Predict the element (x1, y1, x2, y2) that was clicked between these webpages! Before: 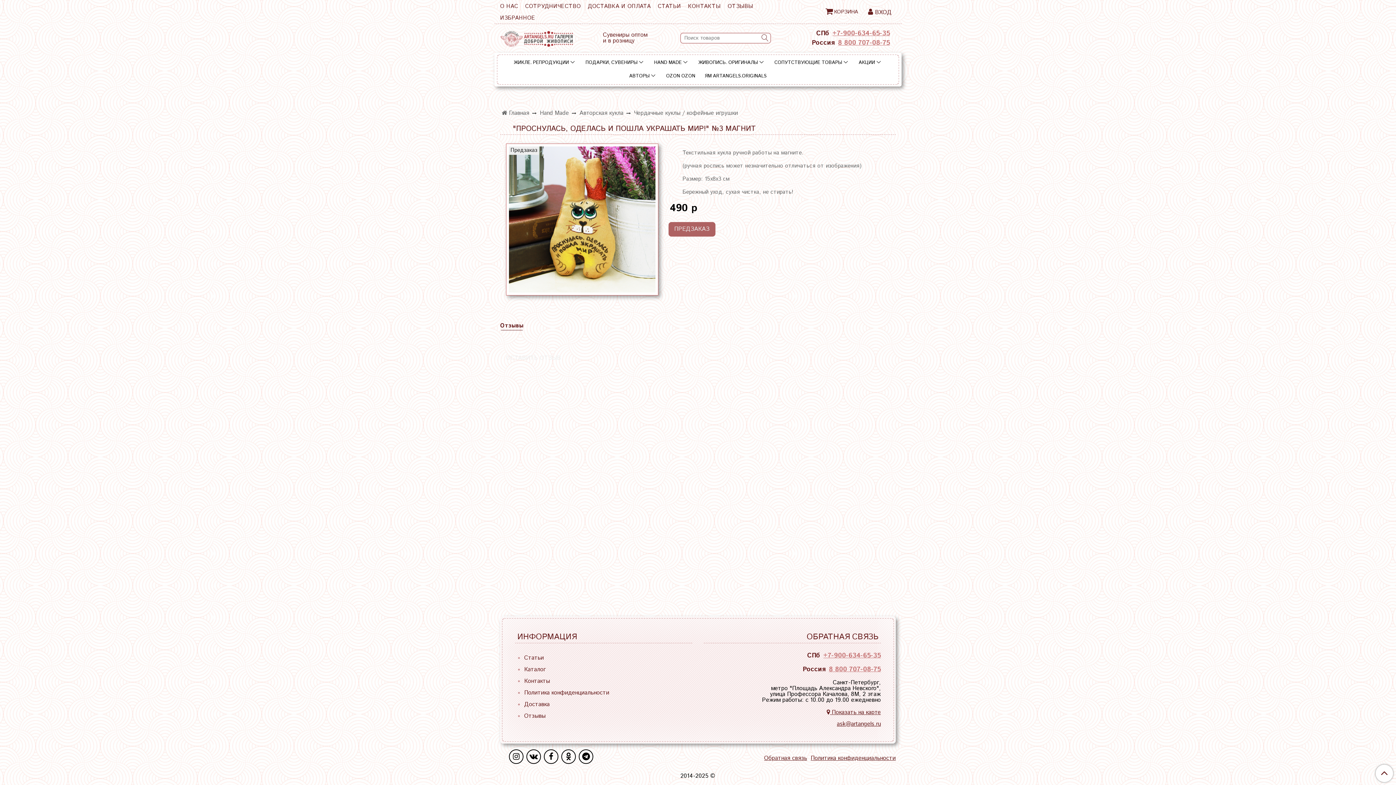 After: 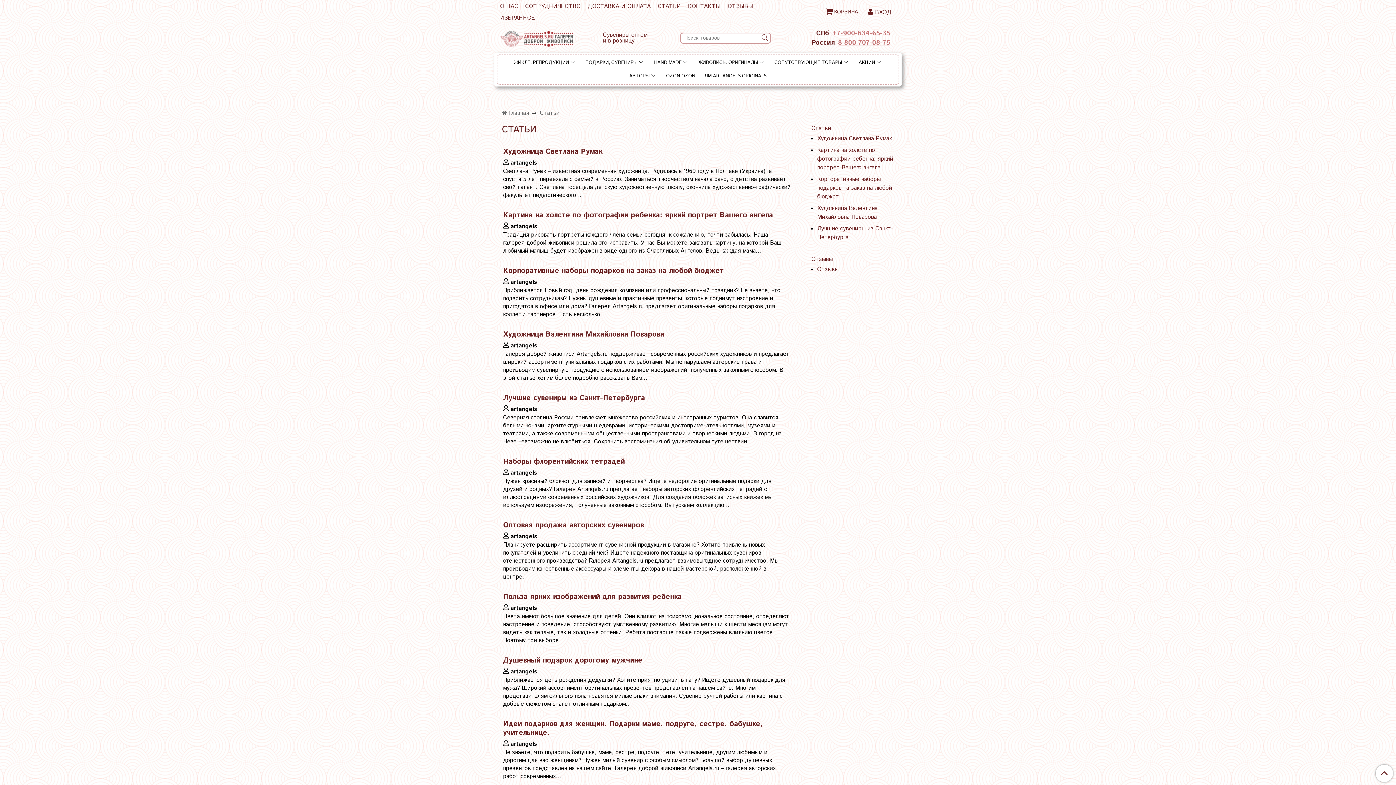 Action: label: Статьи bbox: (524, 652, 692, 664)